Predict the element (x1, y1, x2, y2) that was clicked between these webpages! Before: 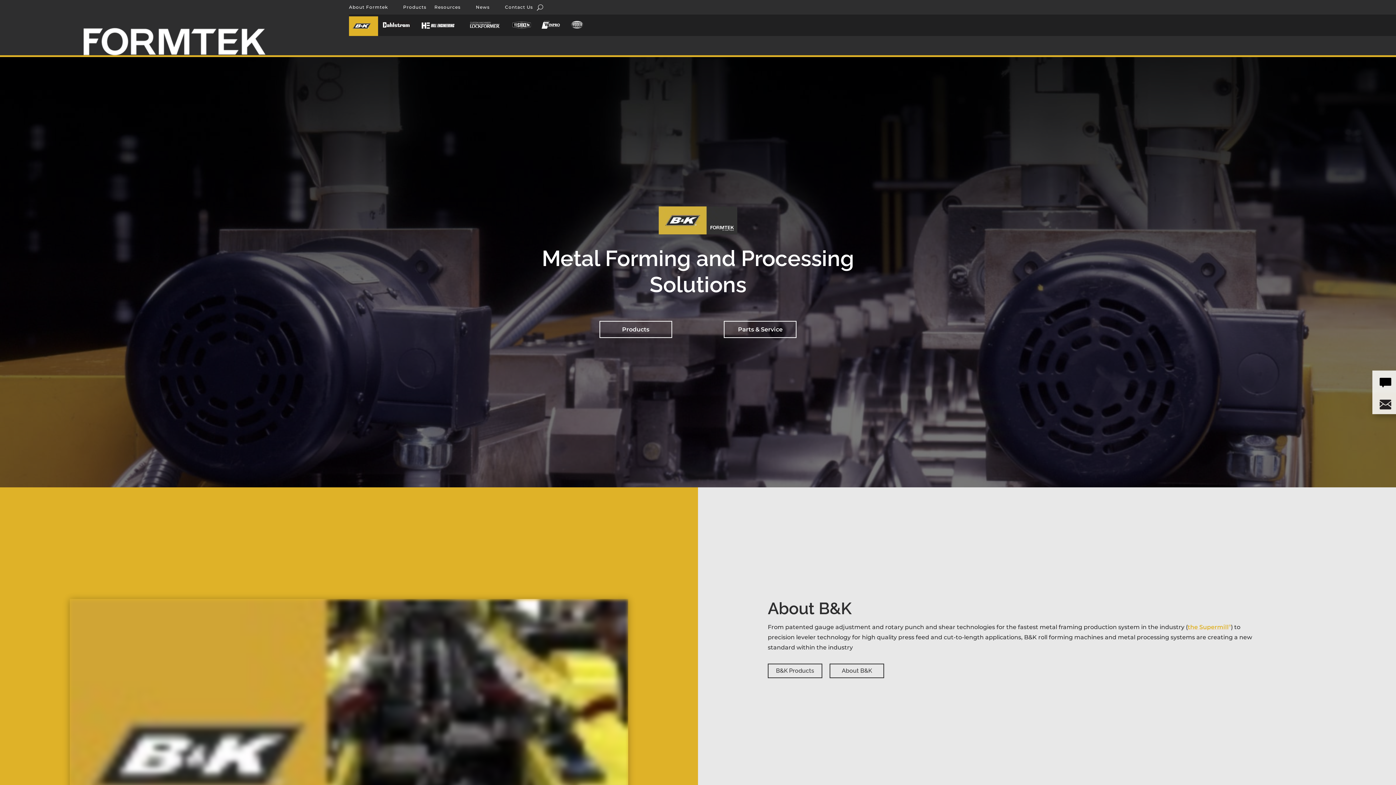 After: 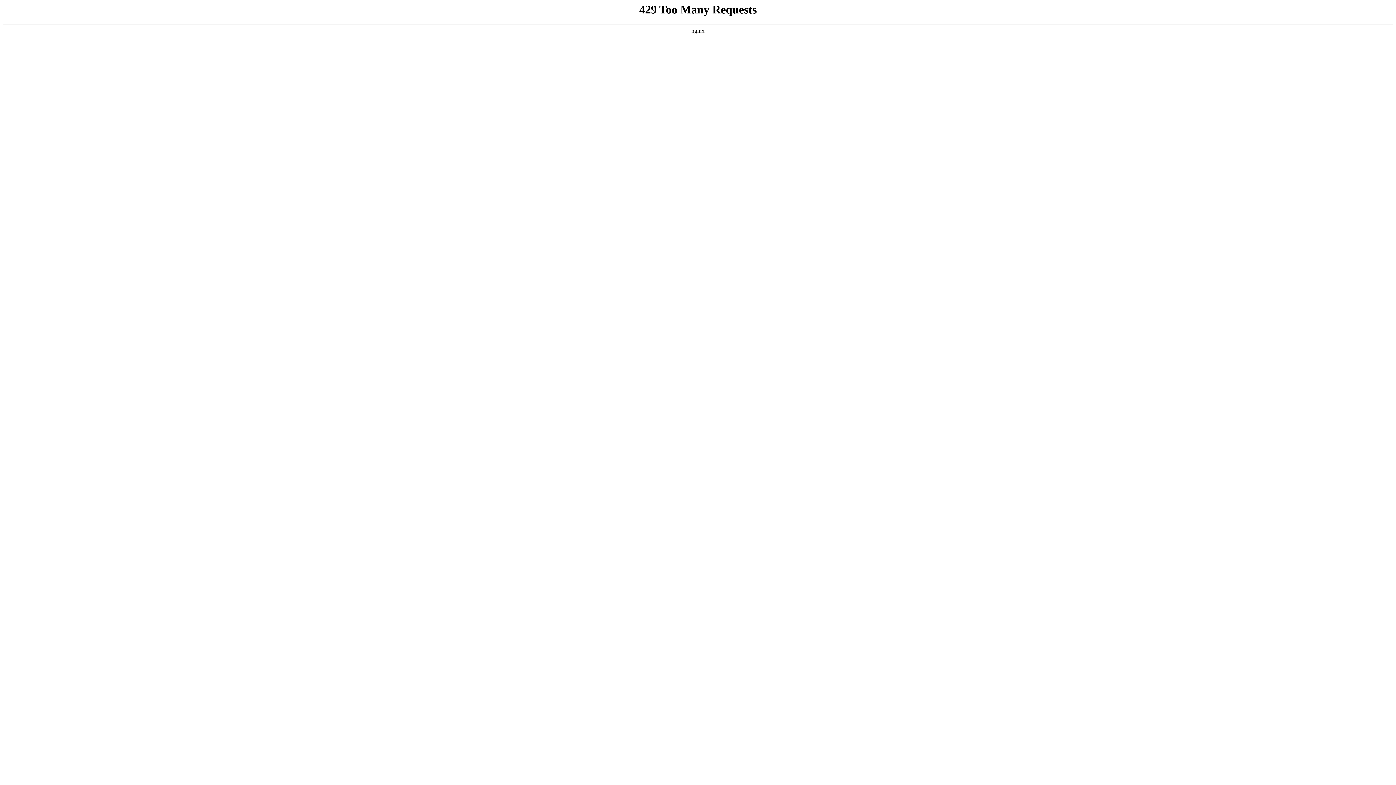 Action: bbox: (381, 21, 418, 32)